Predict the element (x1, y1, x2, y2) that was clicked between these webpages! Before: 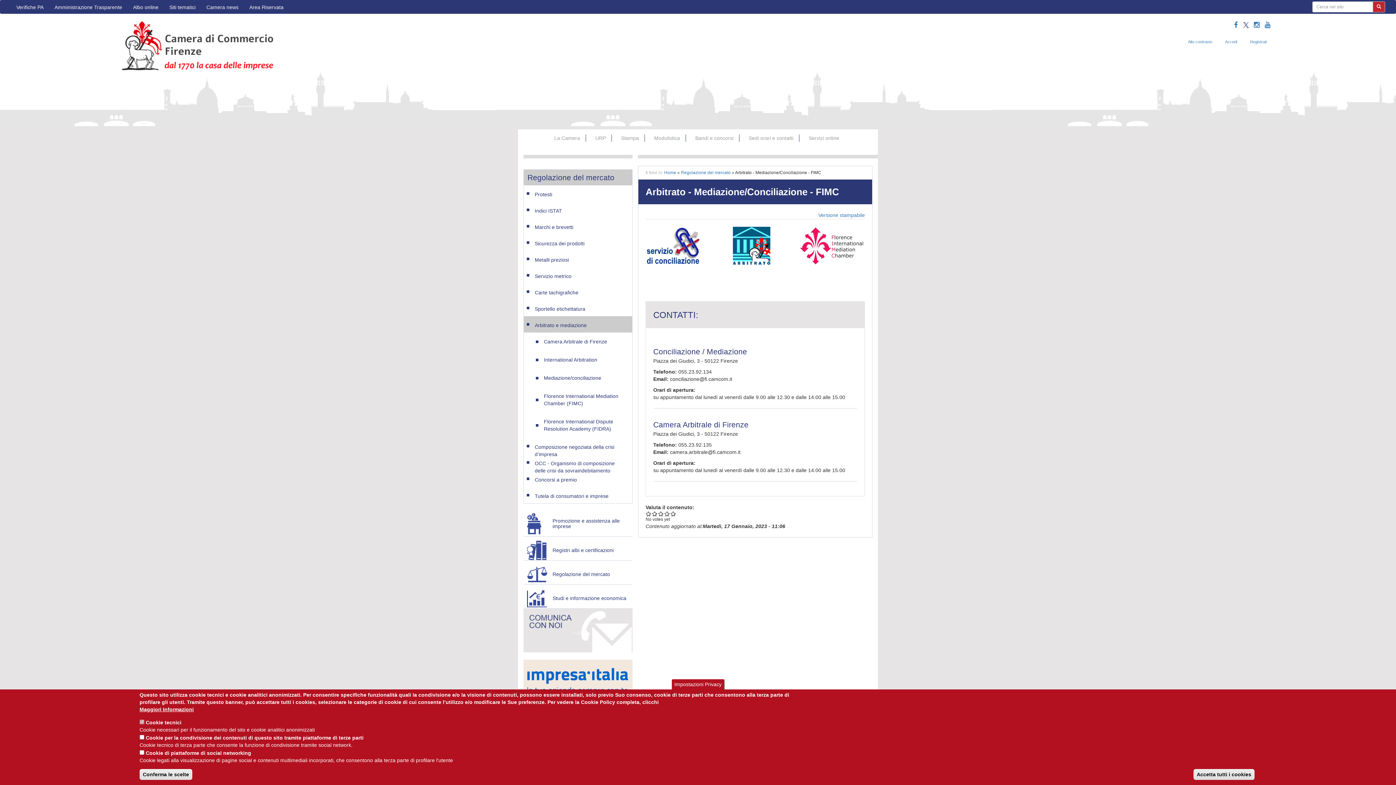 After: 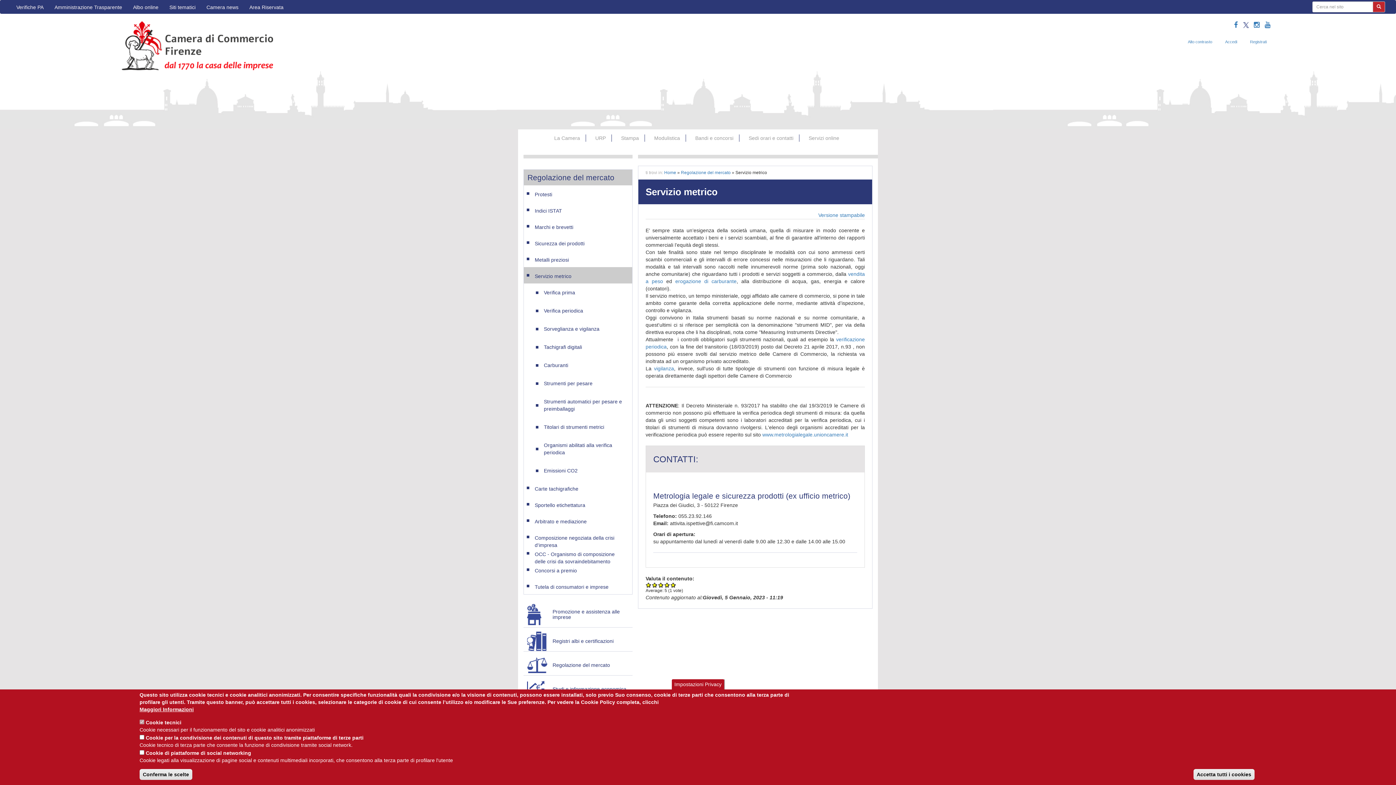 Action: bbox: (524, 267, 632, 283) label: Servizio metrico